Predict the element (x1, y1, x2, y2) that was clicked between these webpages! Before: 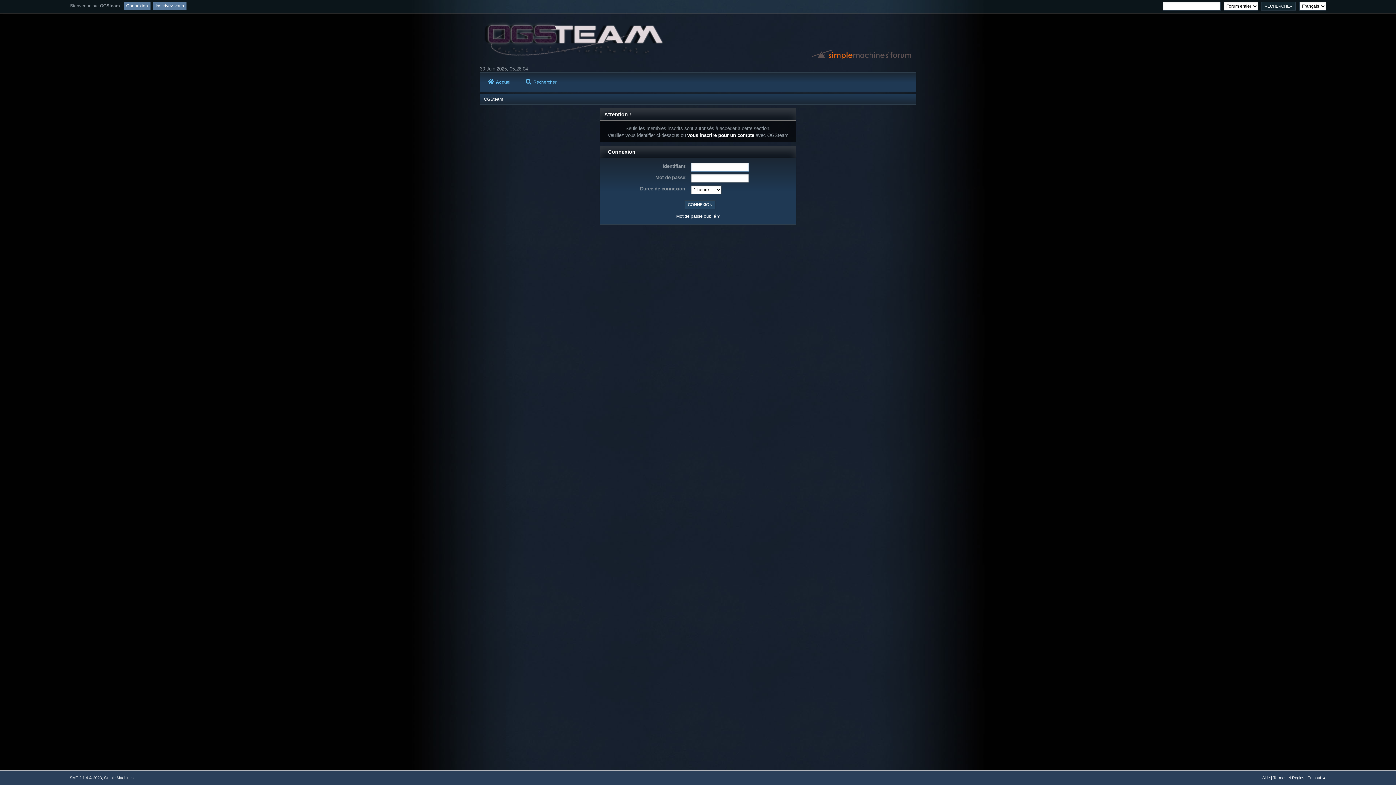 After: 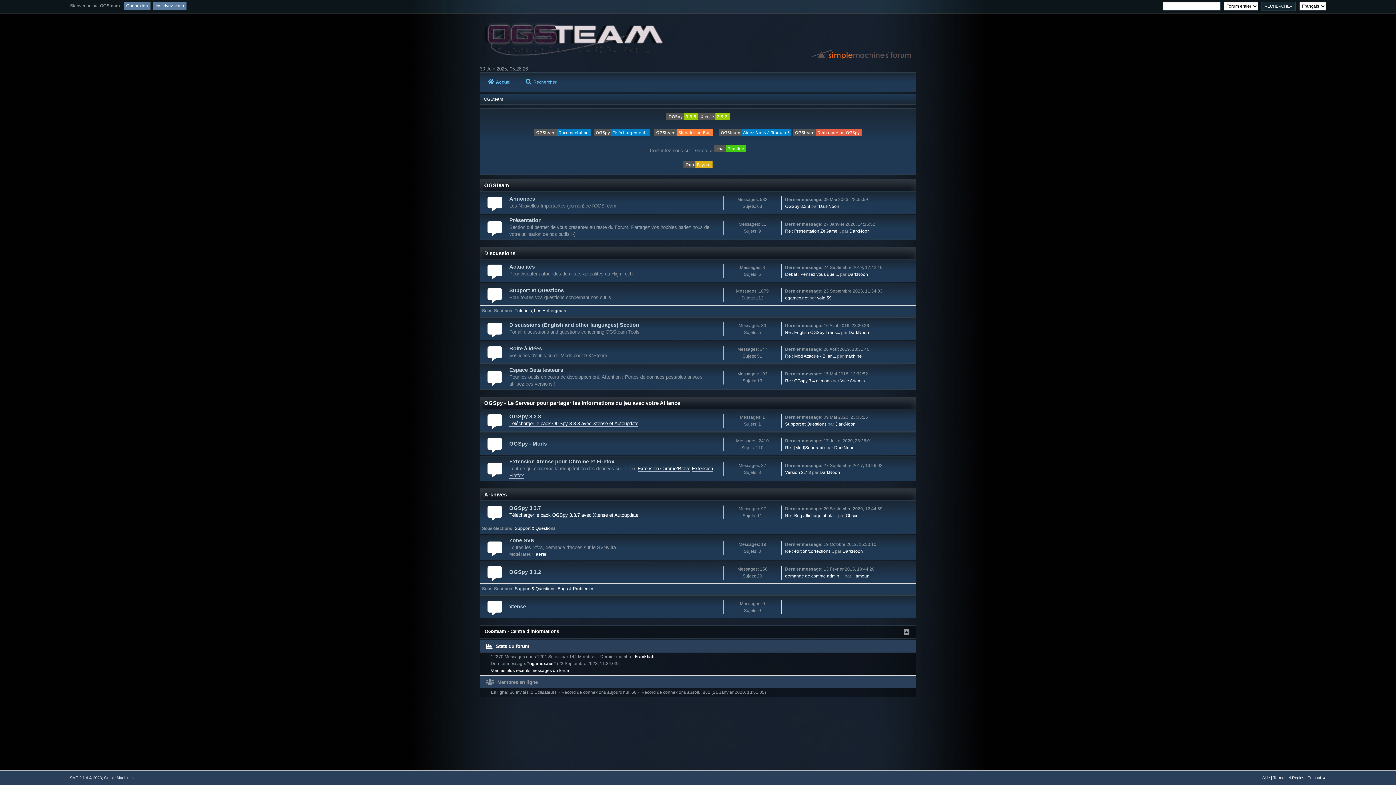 Action: bbox: (484, 92, 503, 103) label: OGSteam